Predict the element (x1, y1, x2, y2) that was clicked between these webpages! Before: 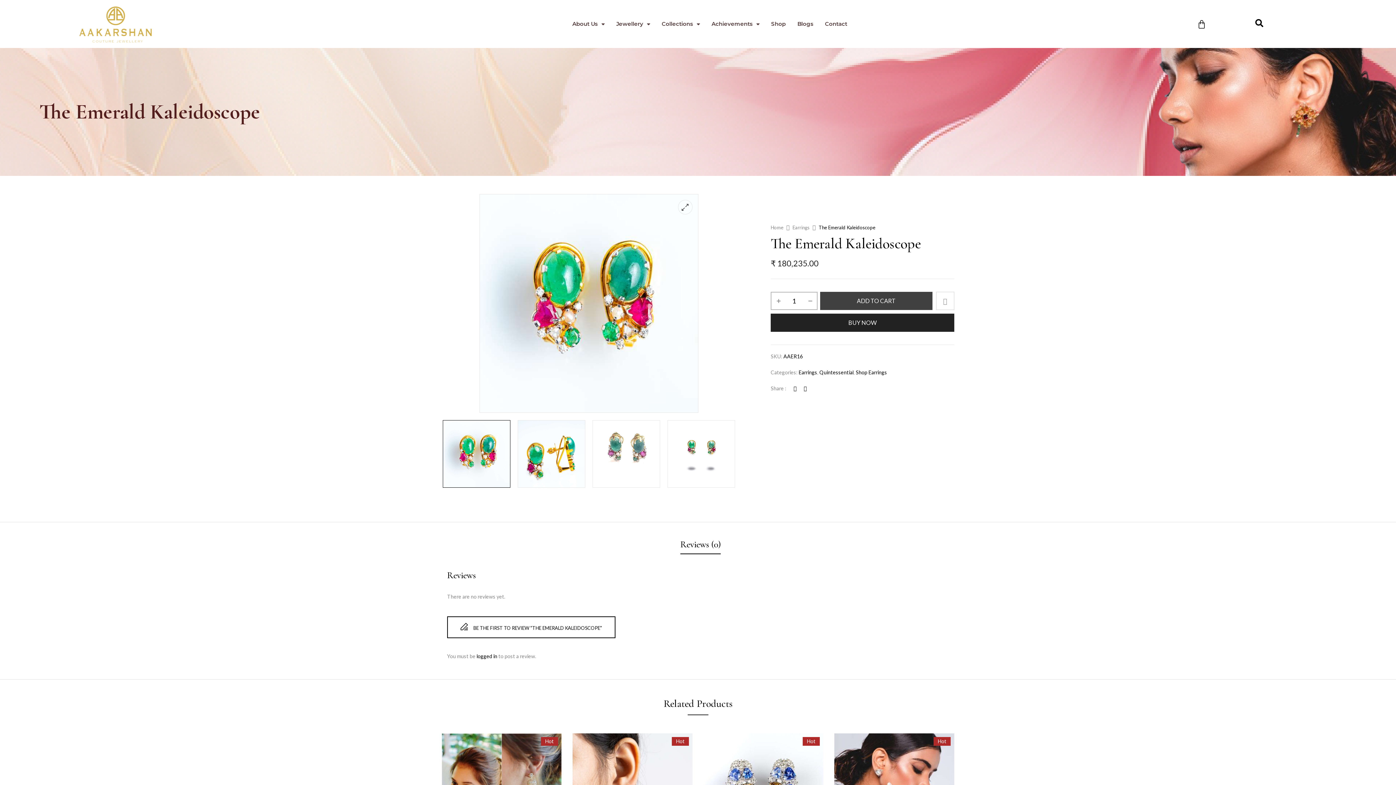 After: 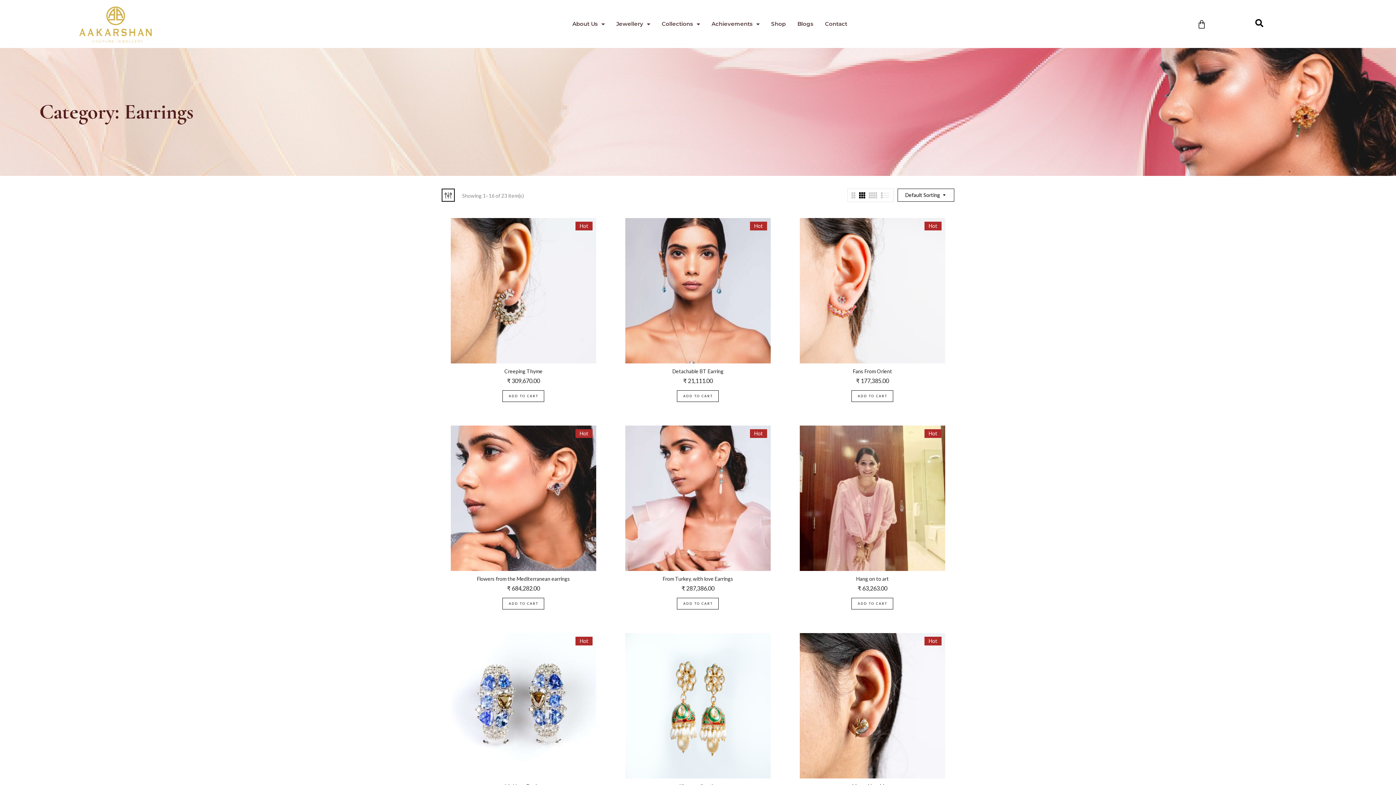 Action: label: Earrings bbox: (798, 369, 817, 375)